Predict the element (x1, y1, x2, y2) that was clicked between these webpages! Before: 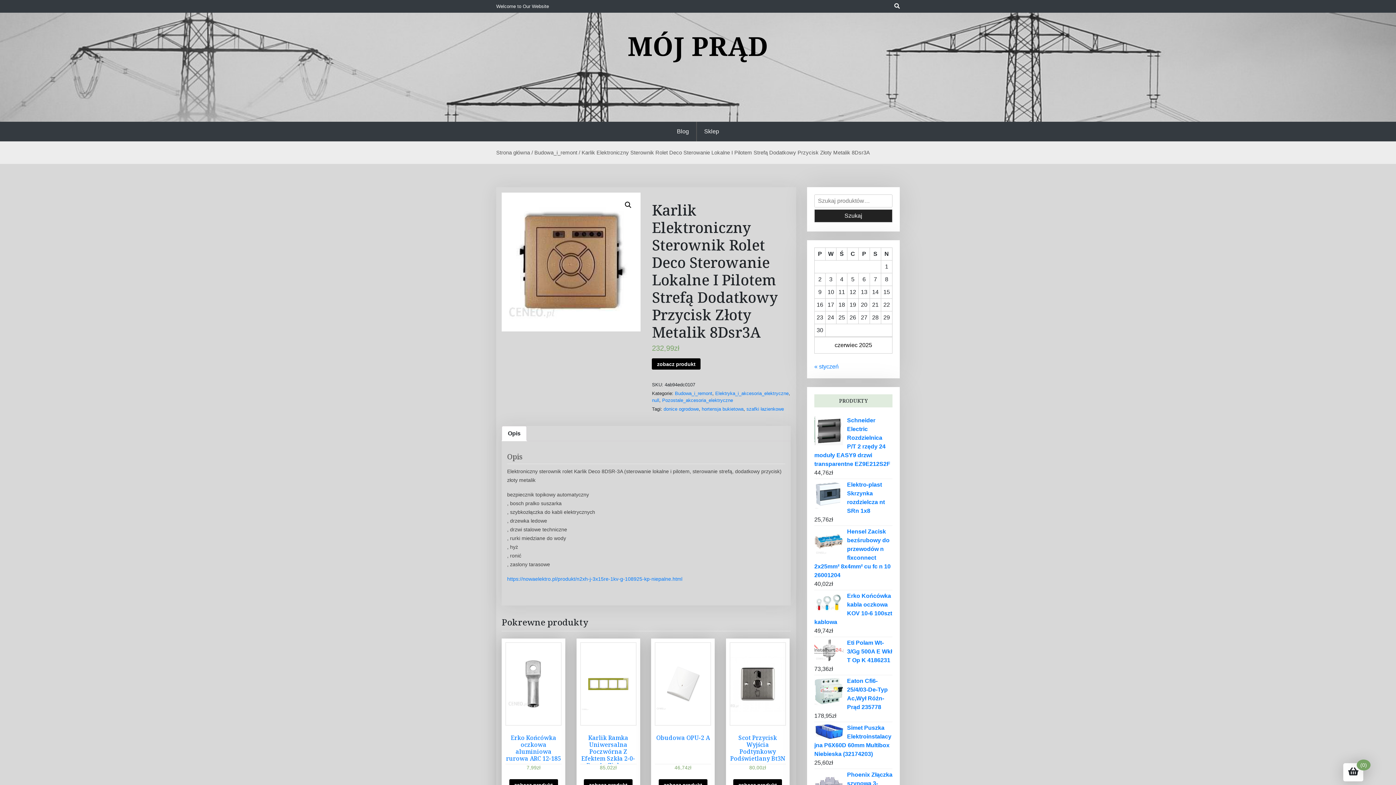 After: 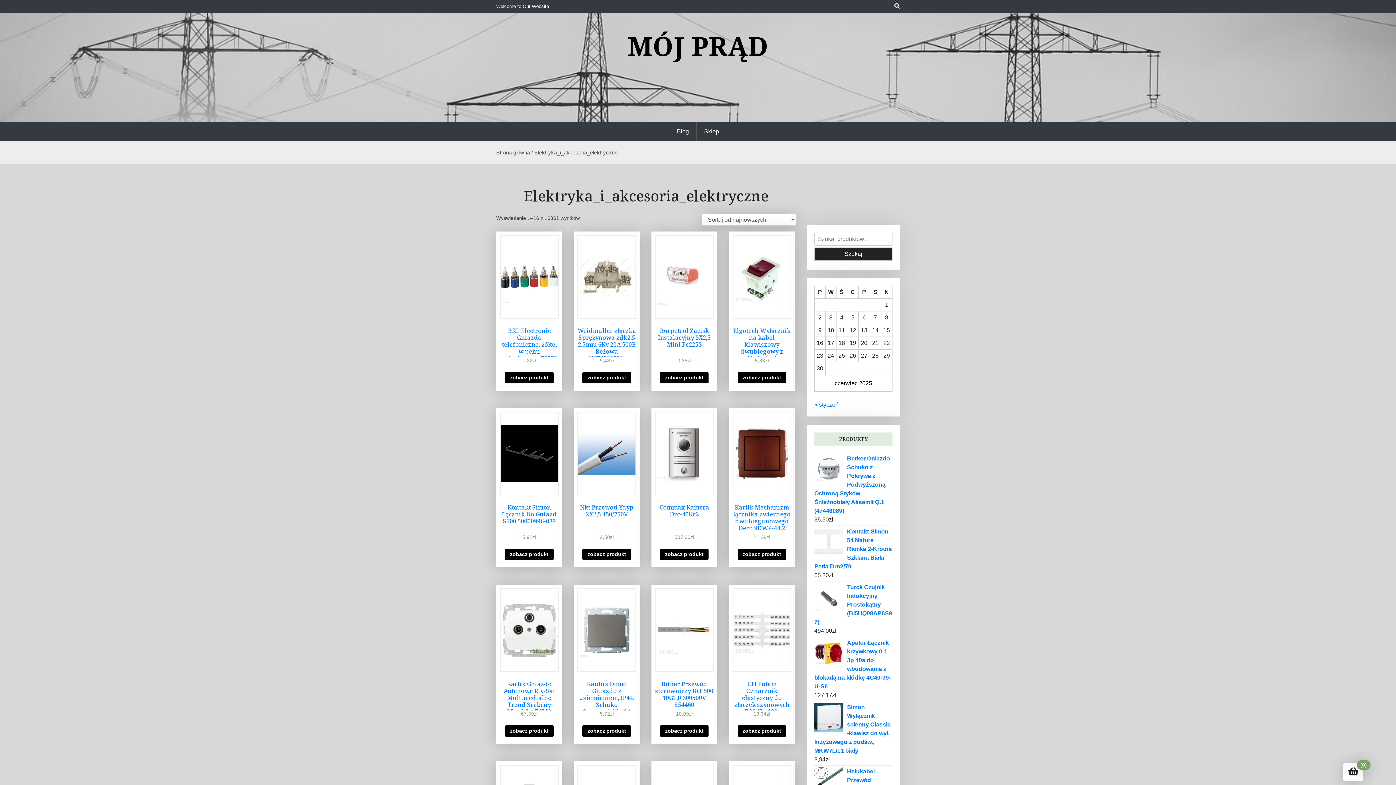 Action: bbox: (715, 391, 788, 396) label: Elektryka_i_akcesoria_elektryczne